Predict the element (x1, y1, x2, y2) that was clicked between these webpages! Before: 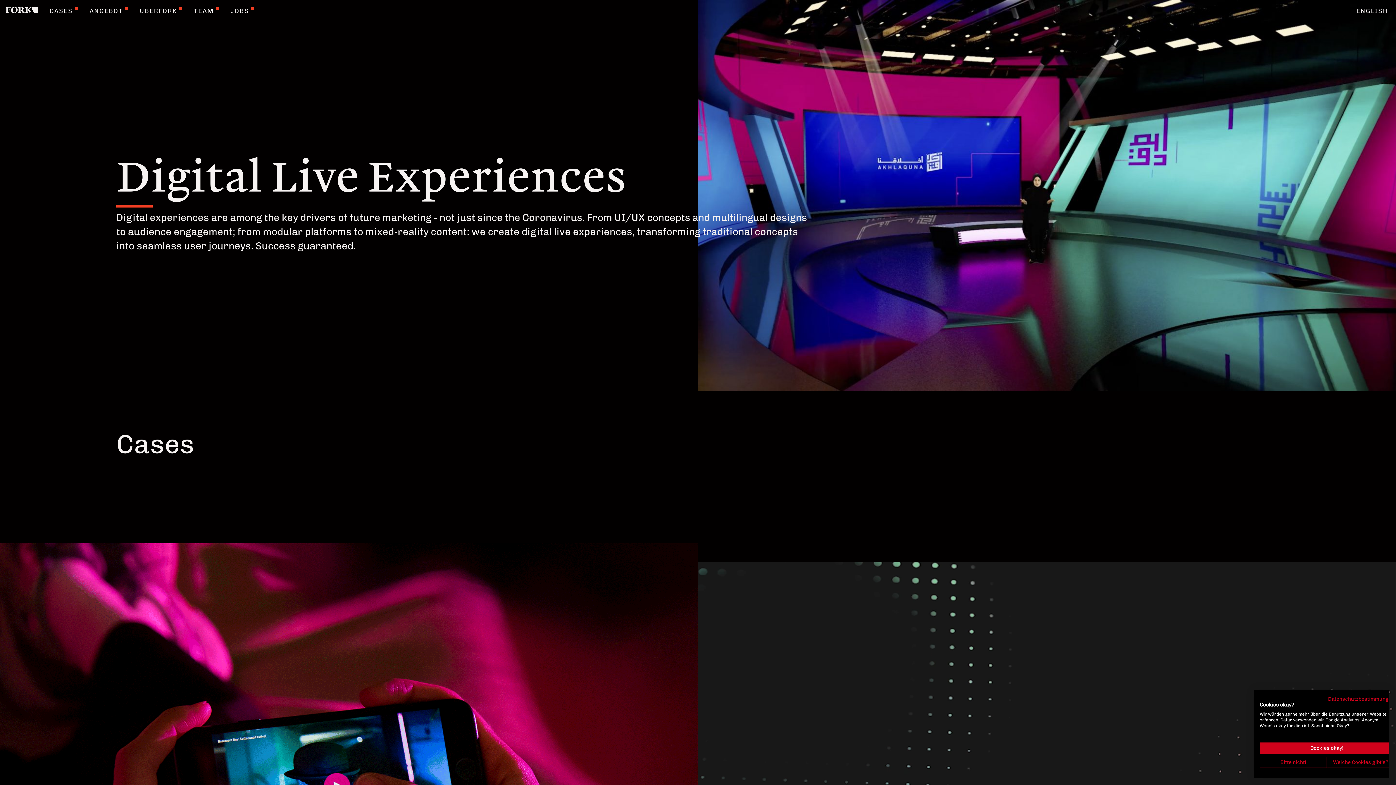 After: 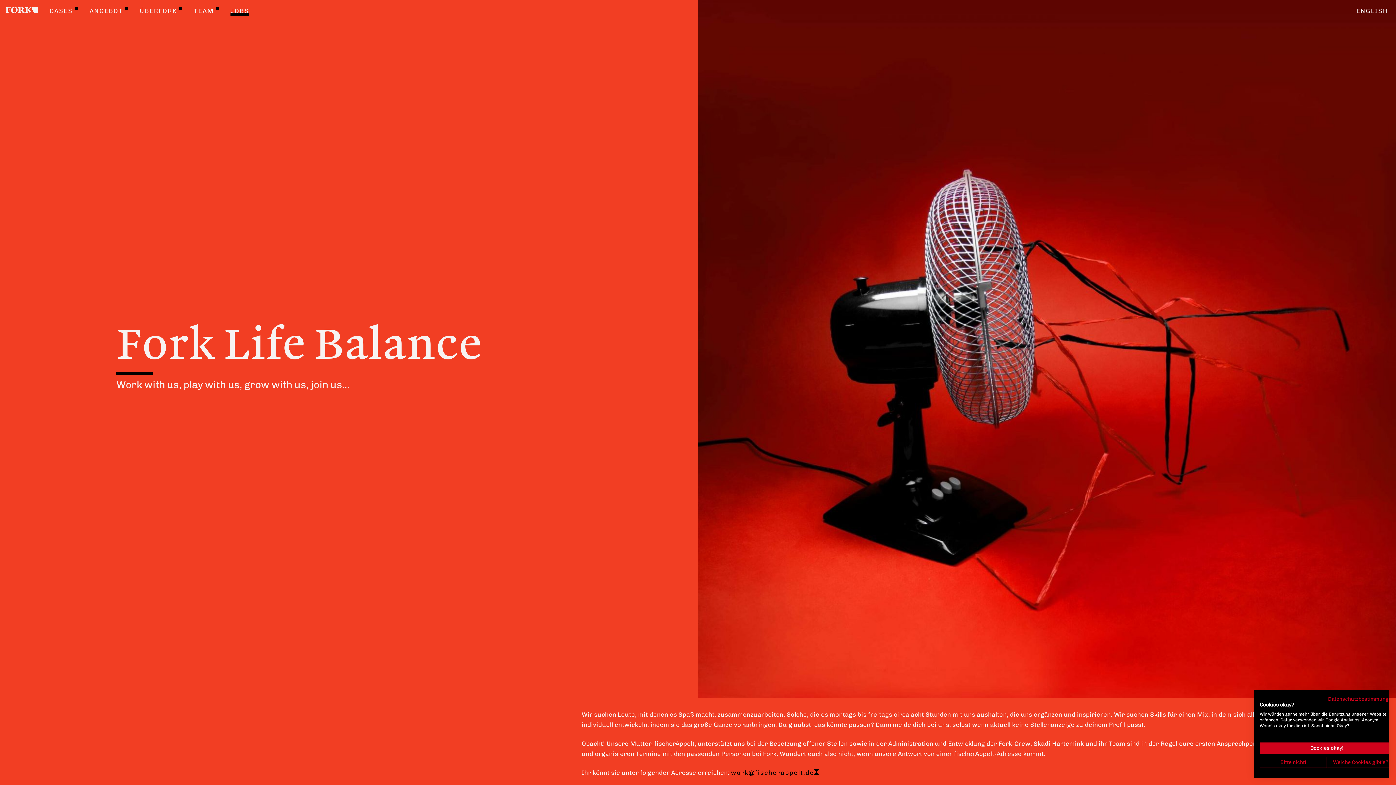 Action: bbox: (230, 7, 254, 14) label: JOBS 